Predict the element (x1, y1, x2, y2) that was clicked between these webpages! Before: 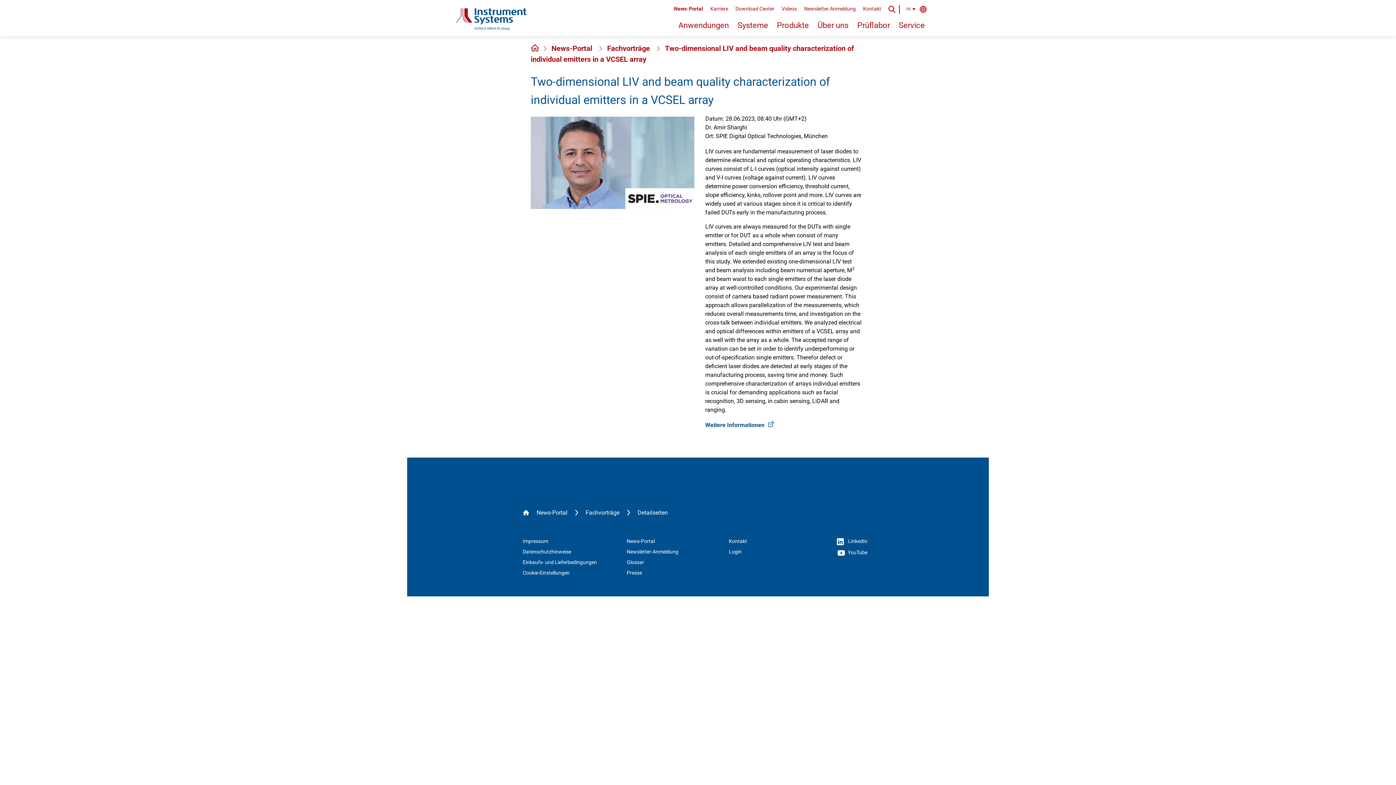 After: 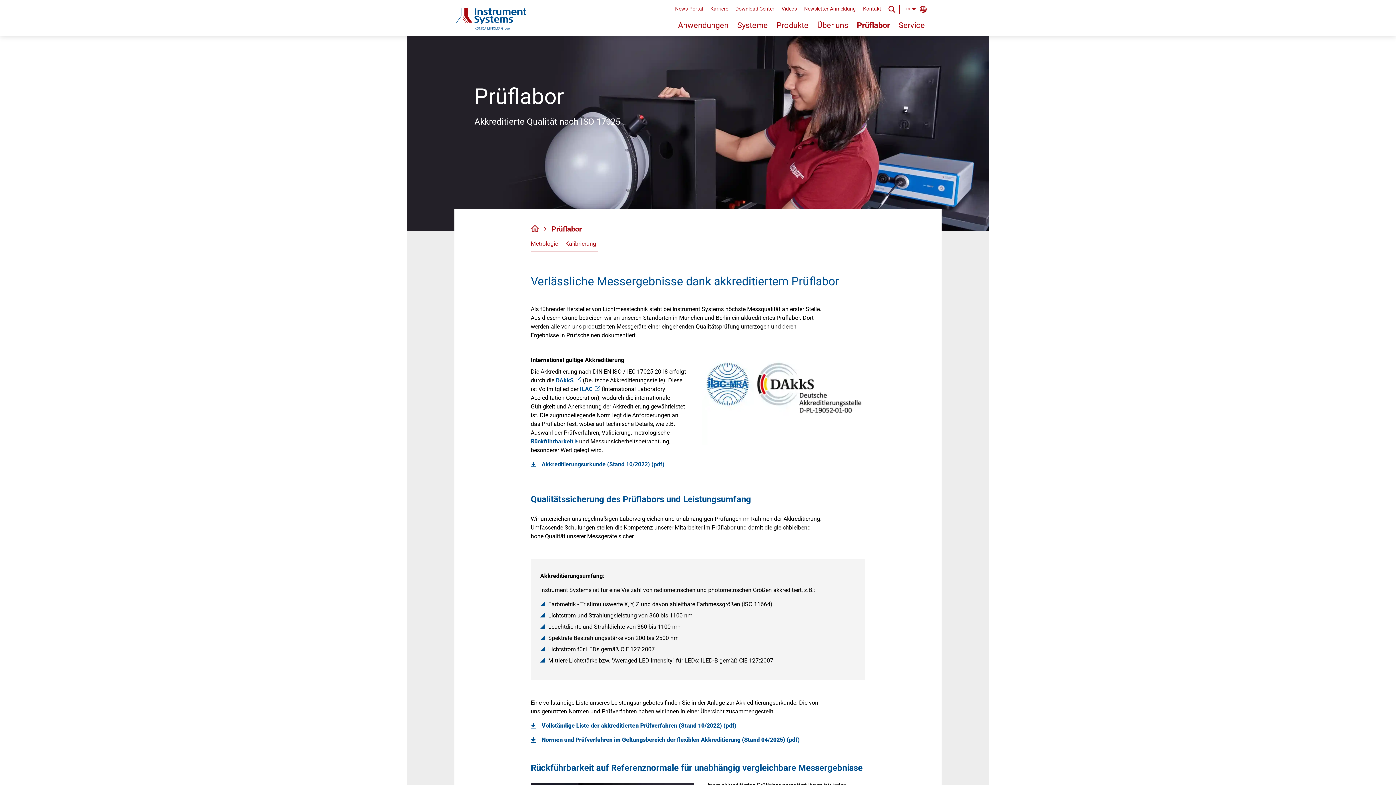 Action: bbox: (857, 20, 890, 29) label: Prüflabor